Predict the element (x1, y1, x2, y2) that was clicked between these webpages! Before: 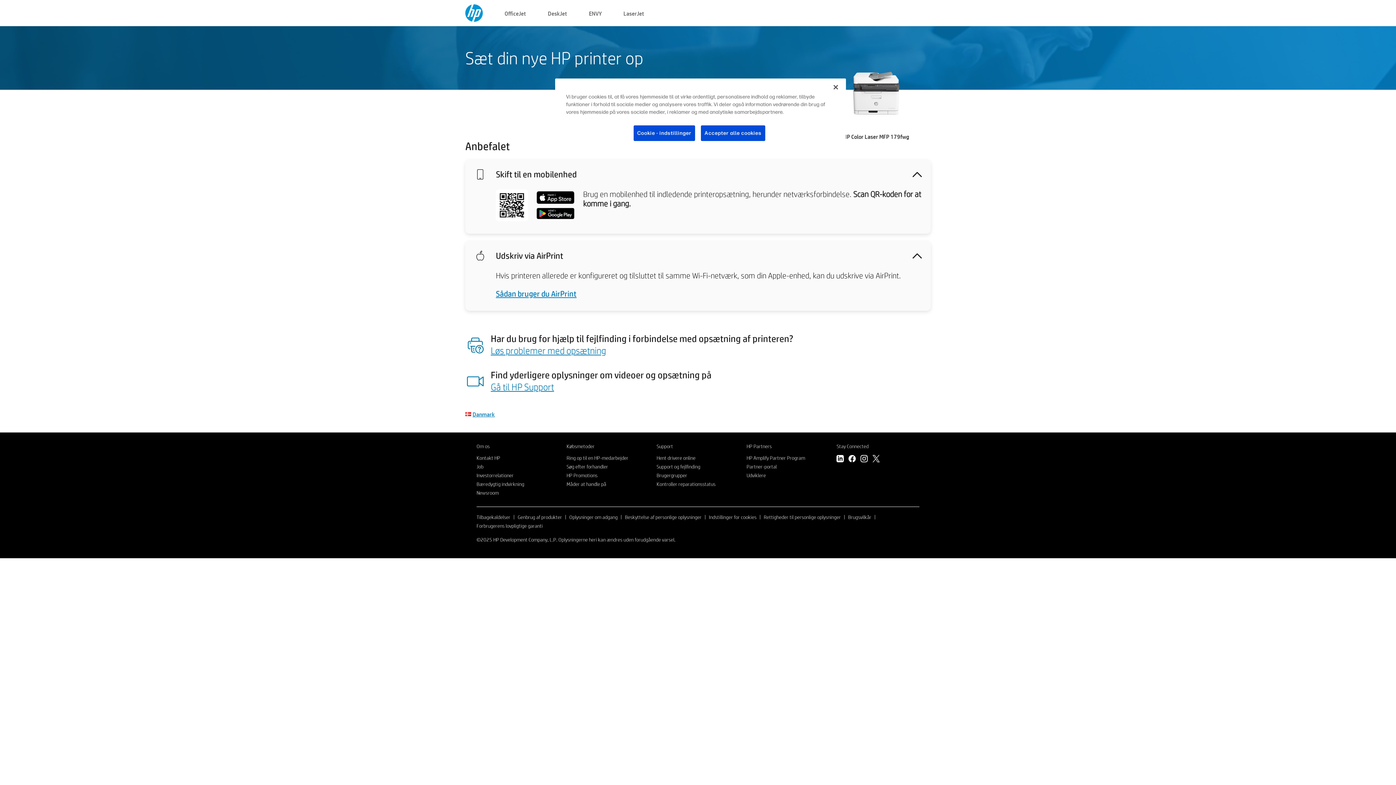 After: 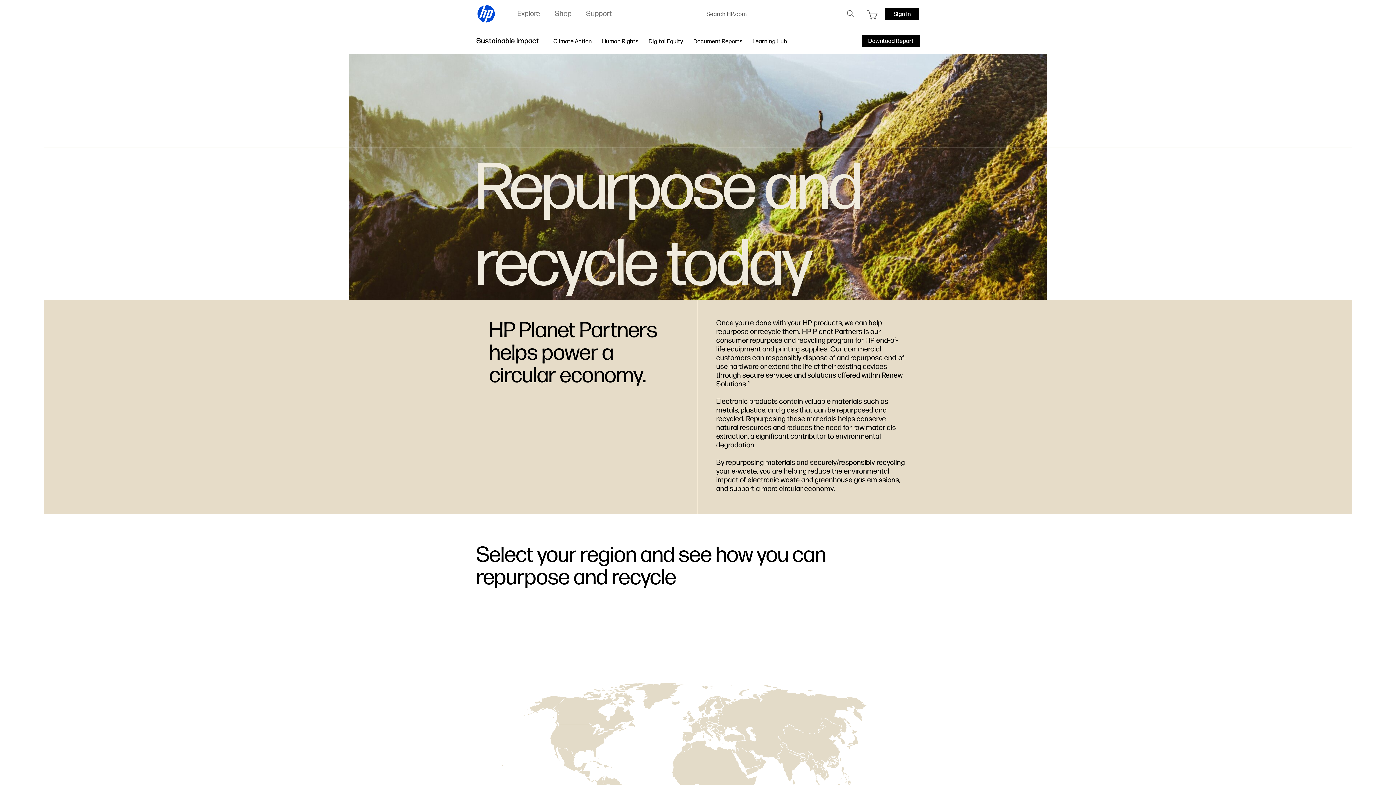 Action: bbox: (517, 514, 562, 520) label: Genbrug af produkter